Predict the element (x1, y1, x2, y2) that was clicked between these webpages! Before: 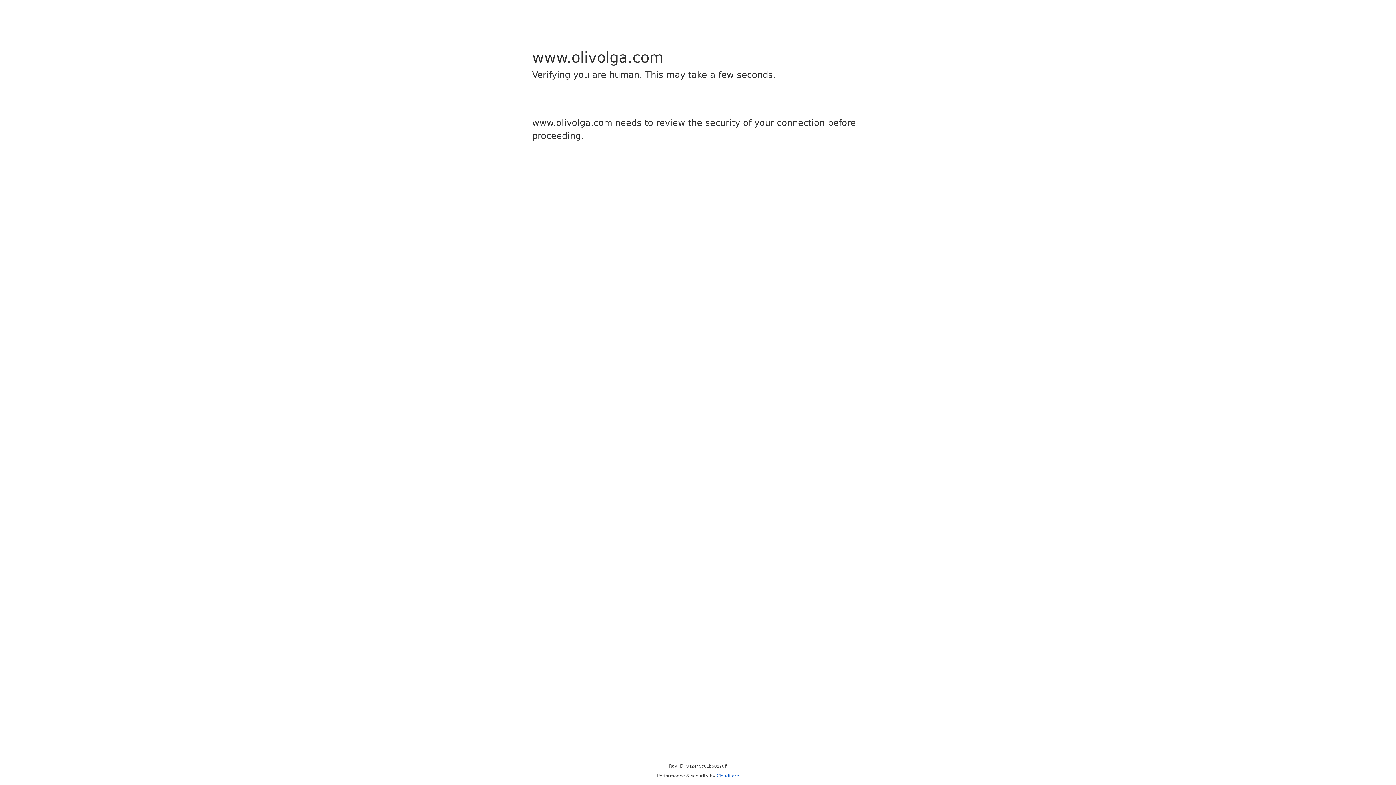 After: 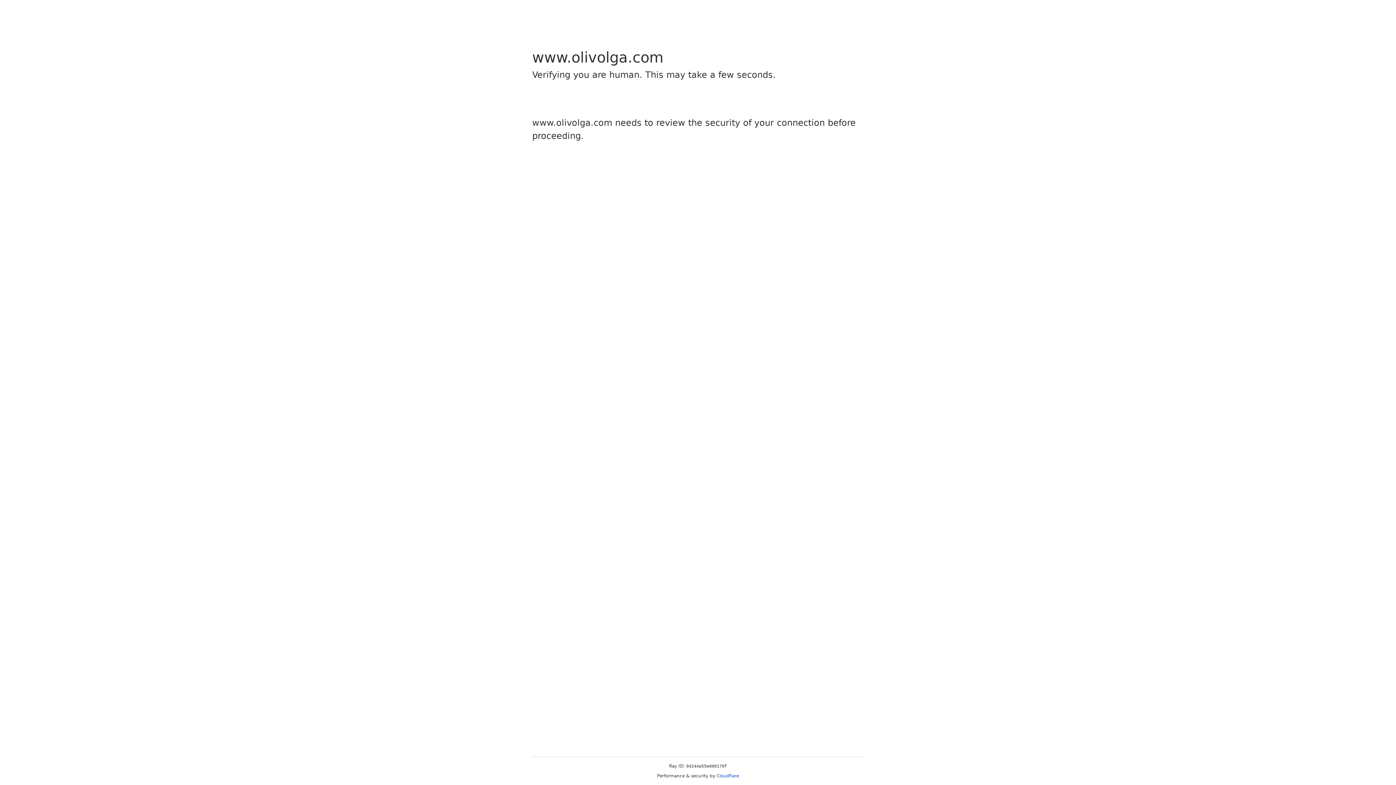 Action: label: Cloudflare bbox: (716, 773, 739, 778)